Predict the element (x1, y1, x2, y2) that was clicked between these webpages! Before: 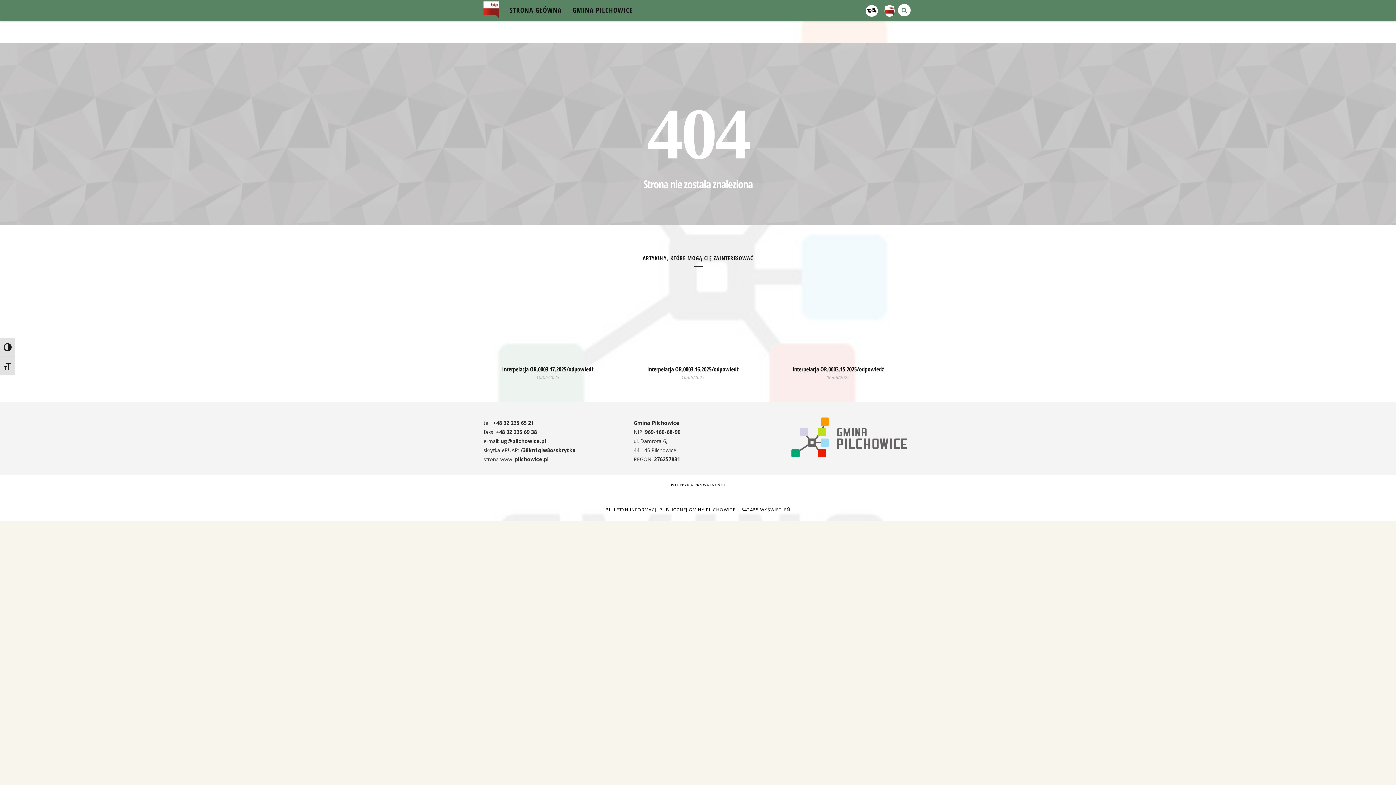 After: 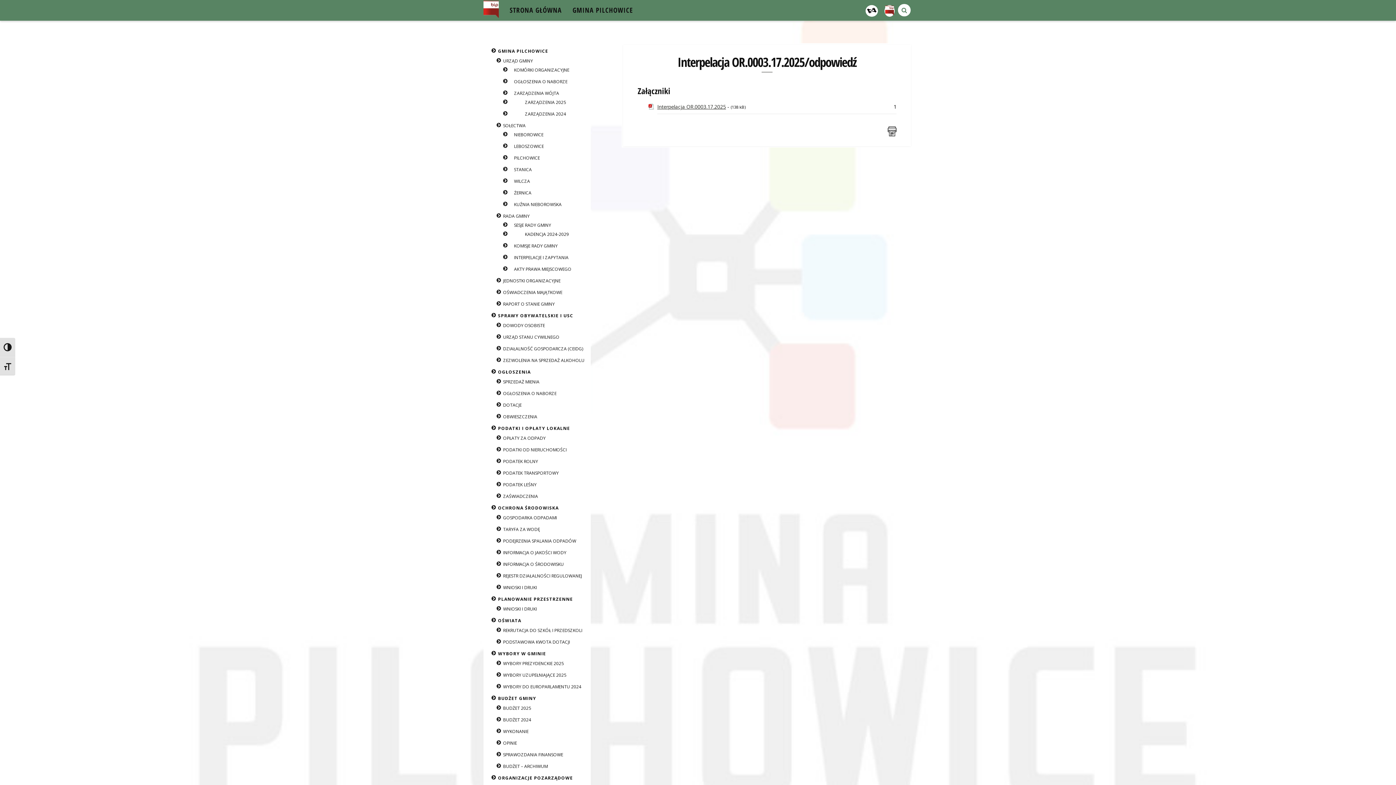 Action: bbox: (502, 365, 593, 373) label: Interpelacja OR.0003.17.2025/odpowiedź